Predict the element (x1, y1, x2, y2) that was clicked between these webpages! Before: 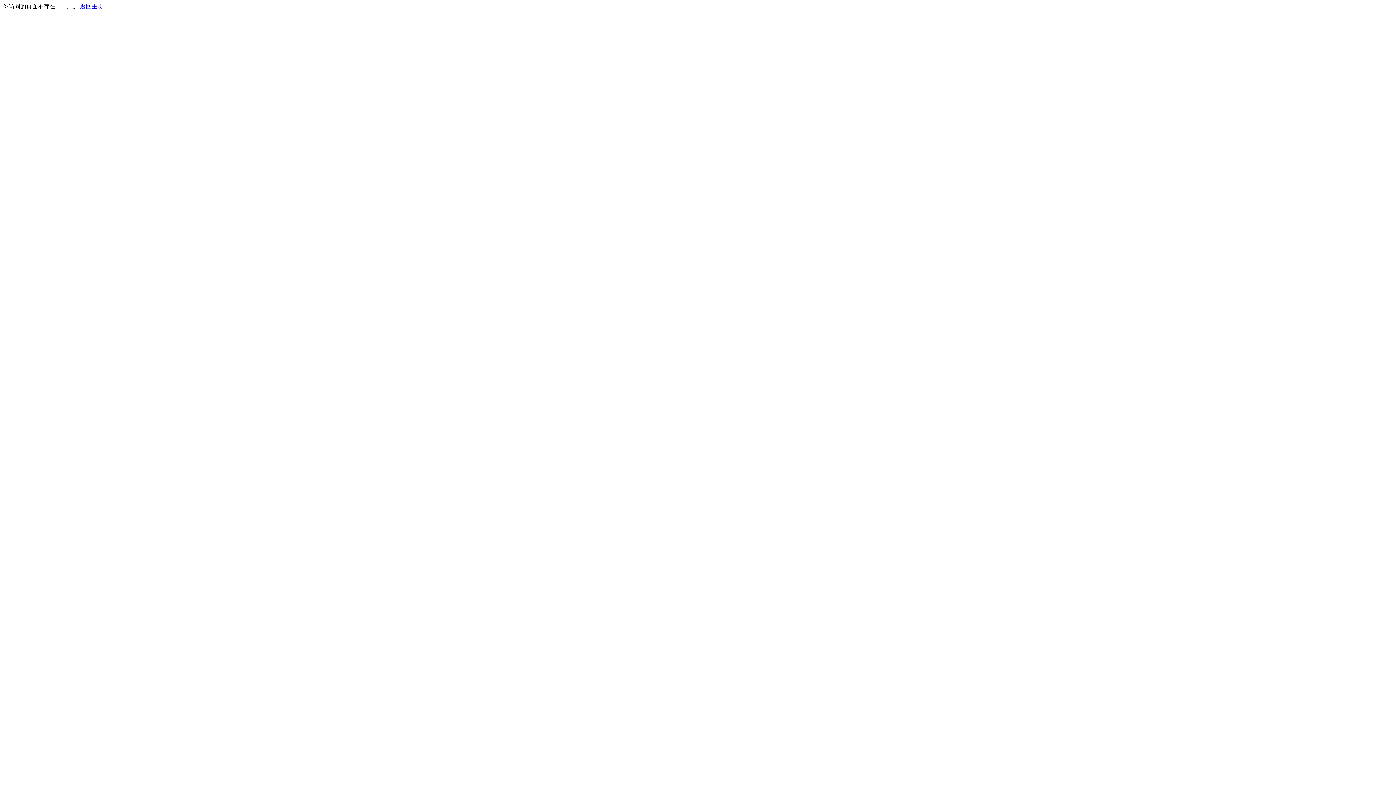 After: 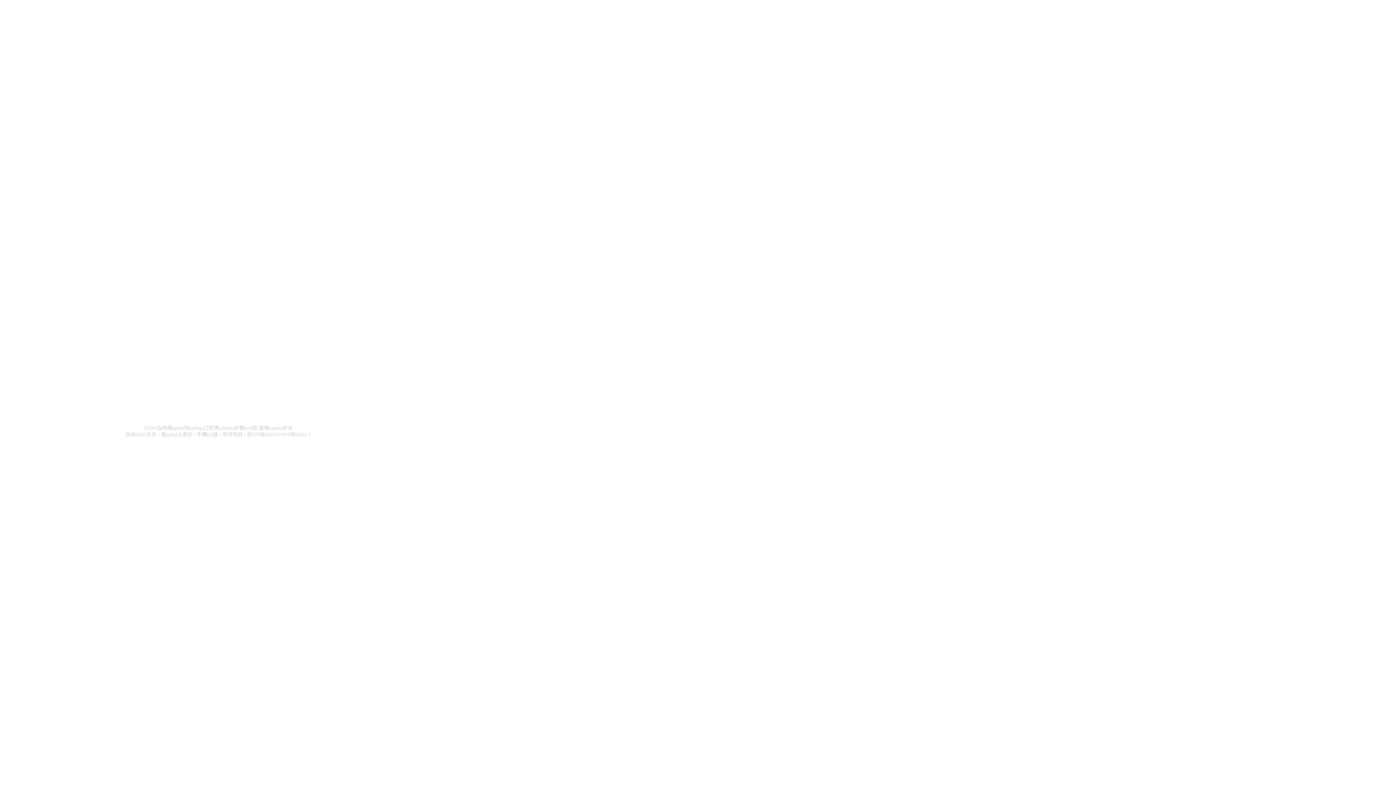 Action: bbox: (80, 3, 103, 9) label: 返回主页